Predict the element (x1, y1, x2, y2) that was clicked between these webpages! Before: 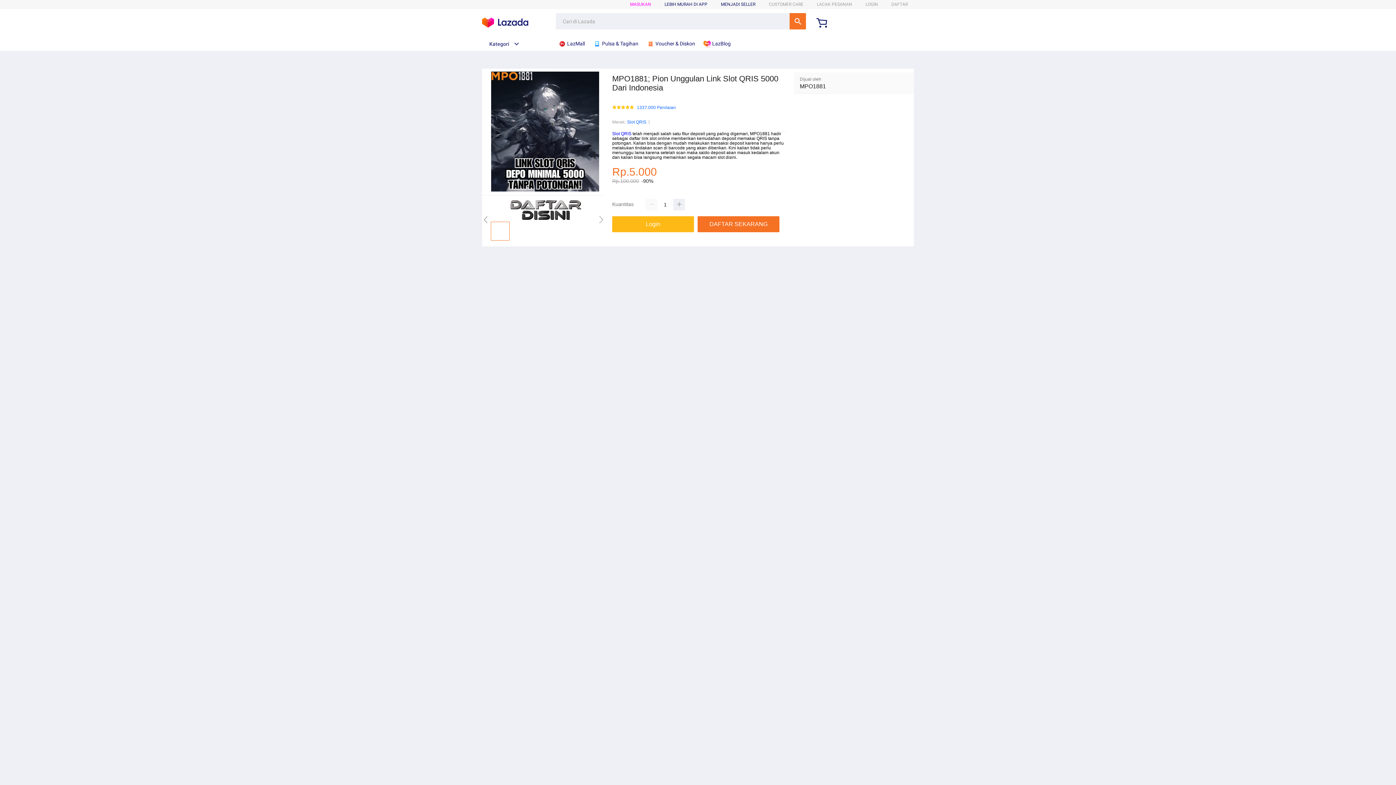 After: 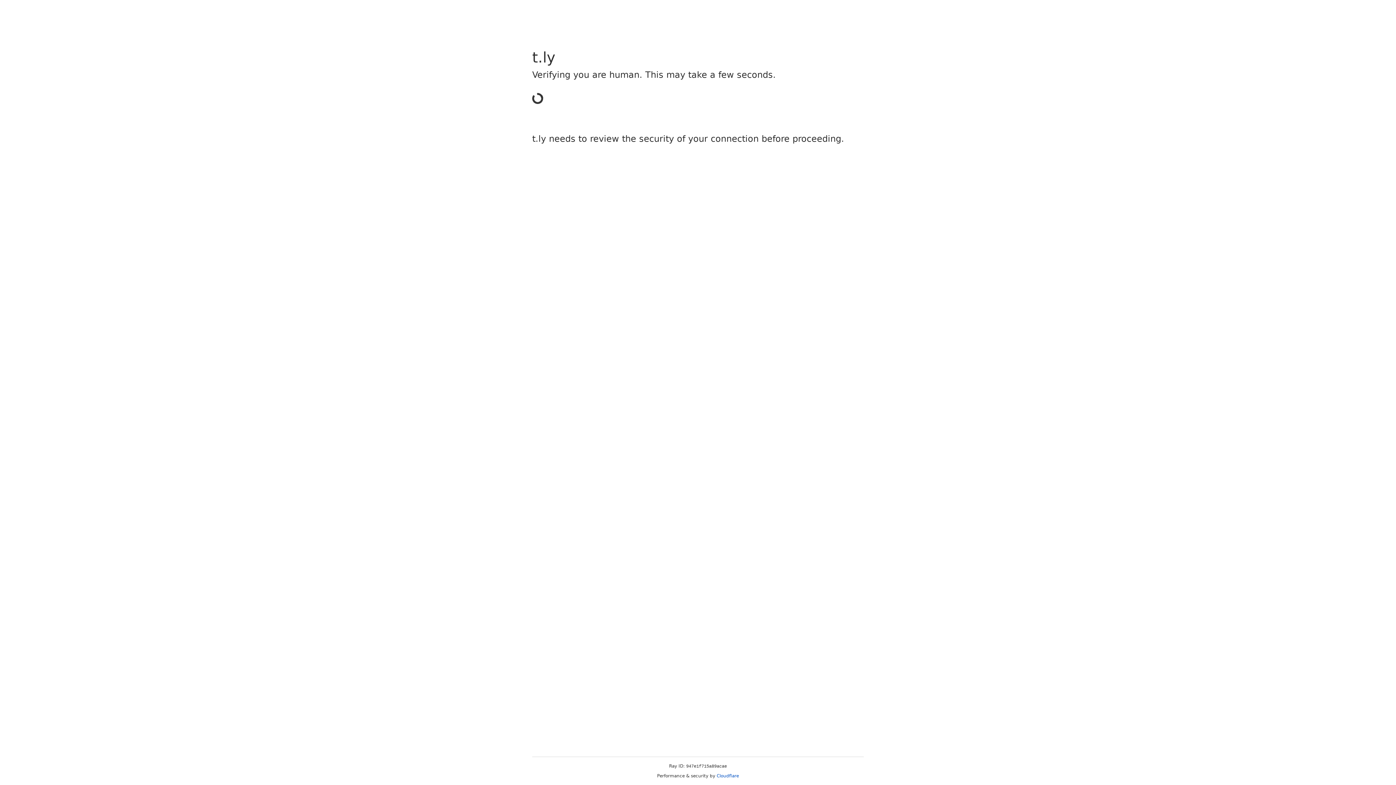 Action: label: Login bbox: (612, 216, 697, 232)